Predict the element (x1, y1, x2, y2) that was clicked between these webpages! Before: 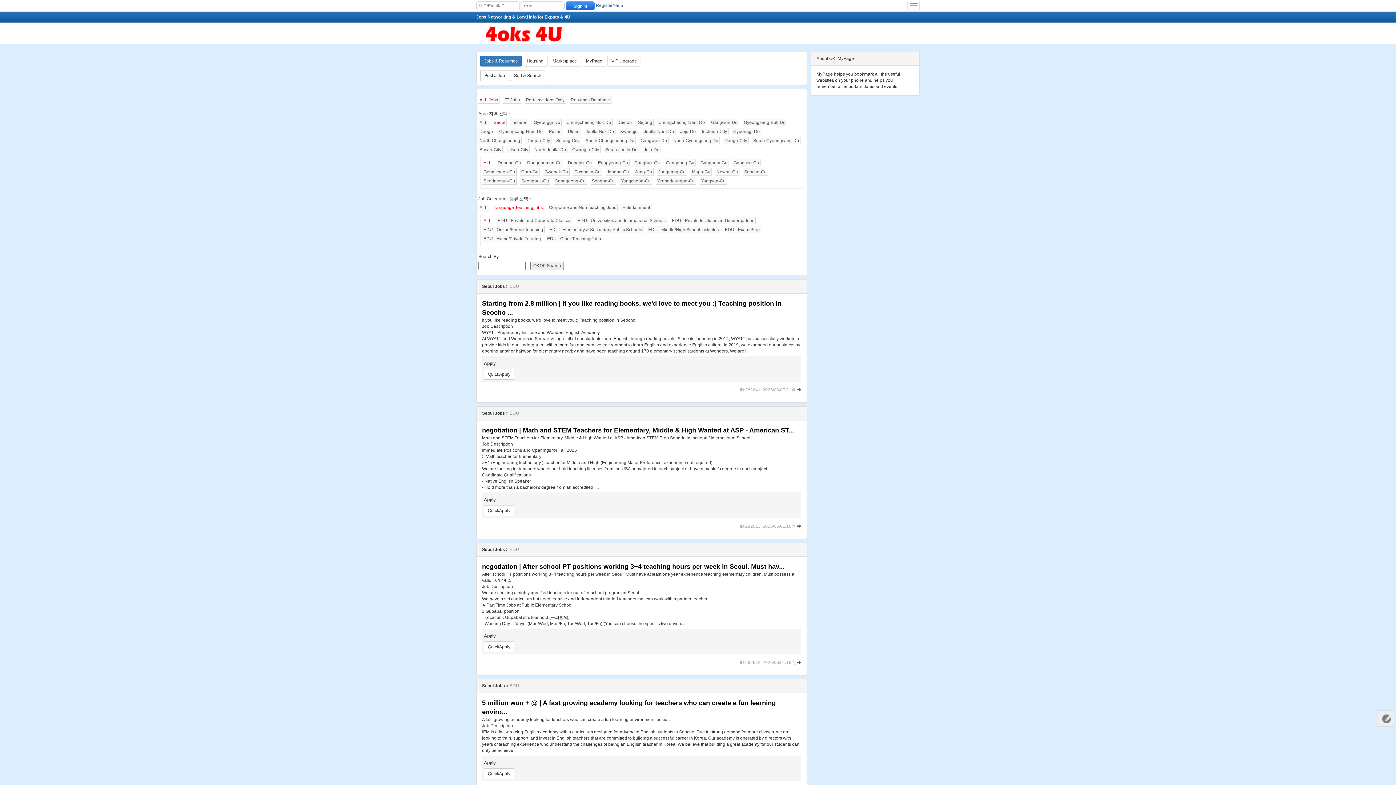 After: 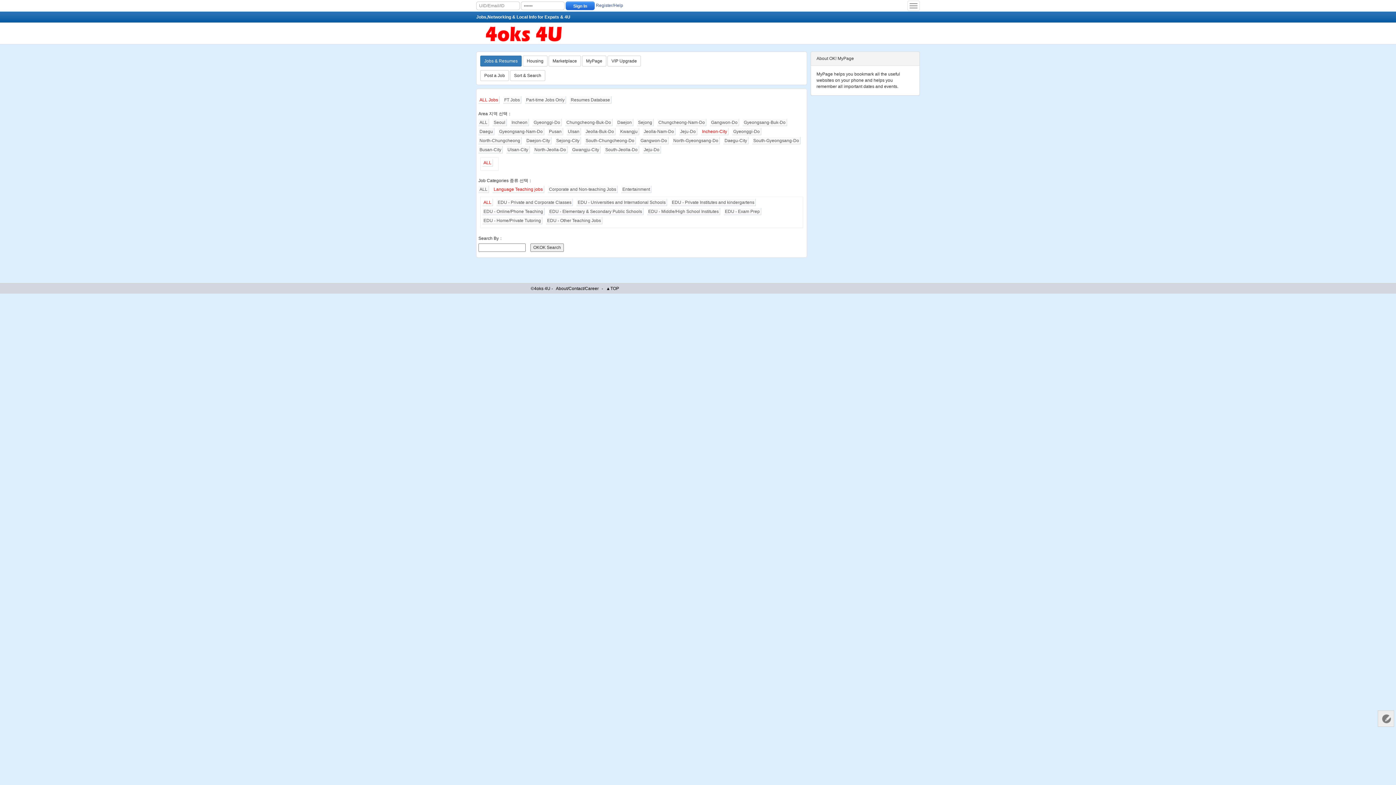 Action: bbox: (701, 128, 728, 135) label: Incheon-City